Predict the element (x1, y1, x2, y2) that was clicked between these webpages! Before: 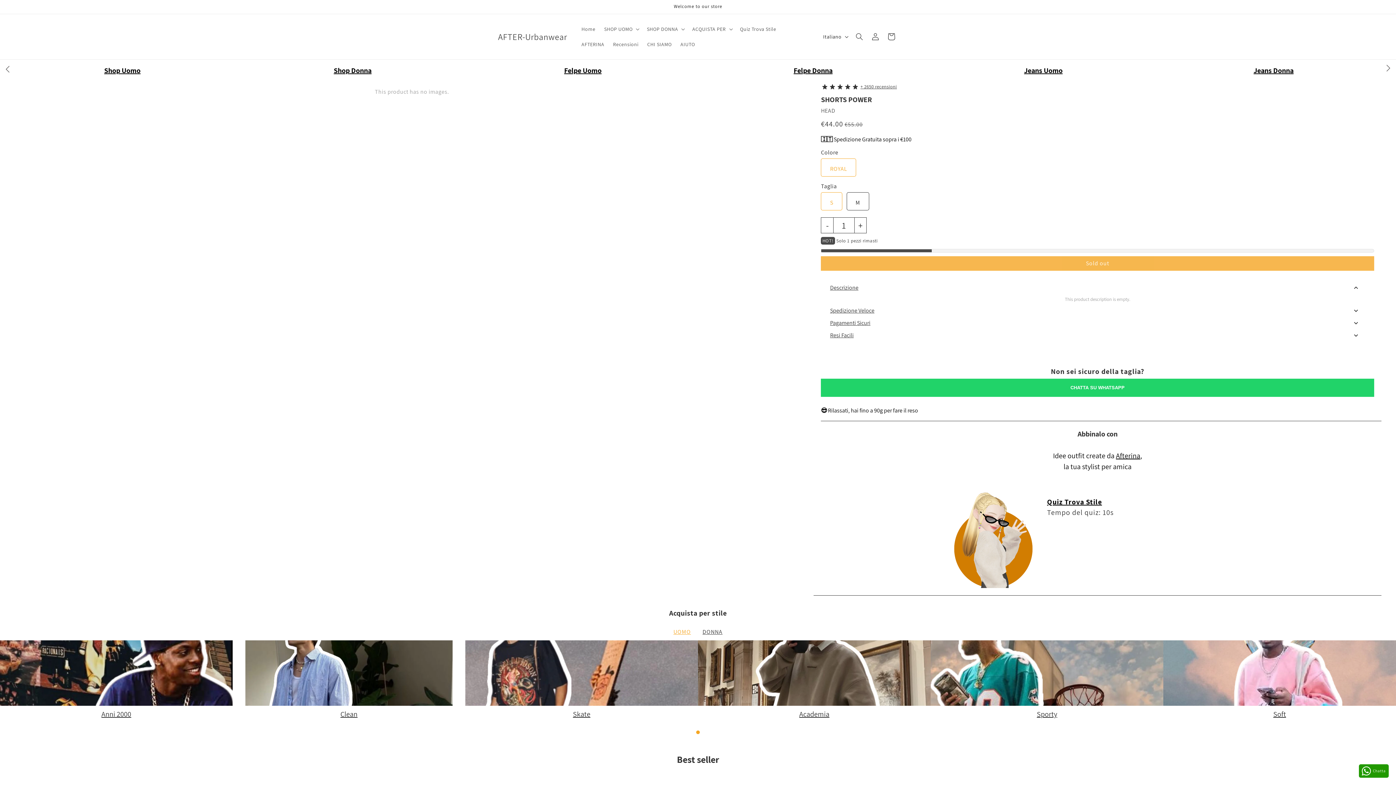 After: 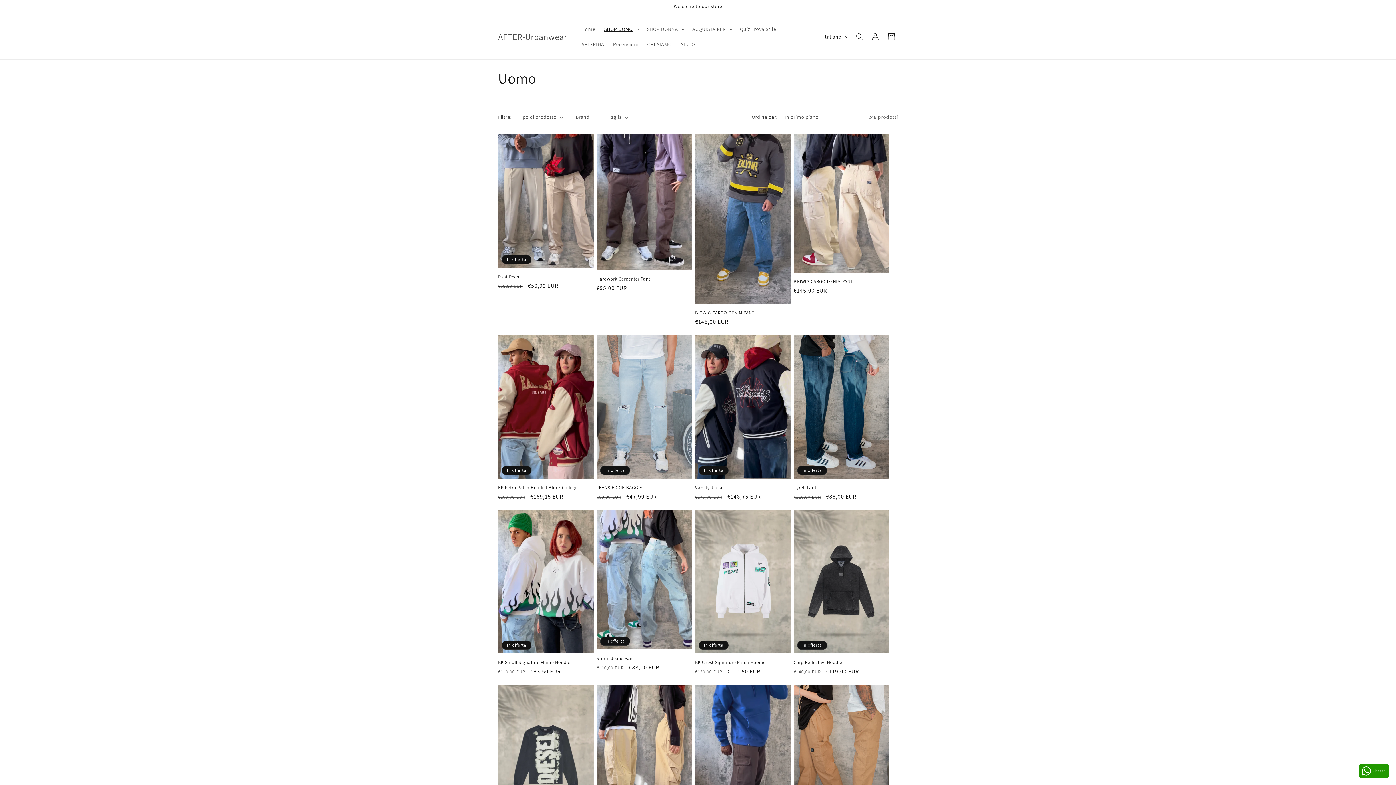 Action: label: Shop Uomo bbox: (104, 65, 140, 75)